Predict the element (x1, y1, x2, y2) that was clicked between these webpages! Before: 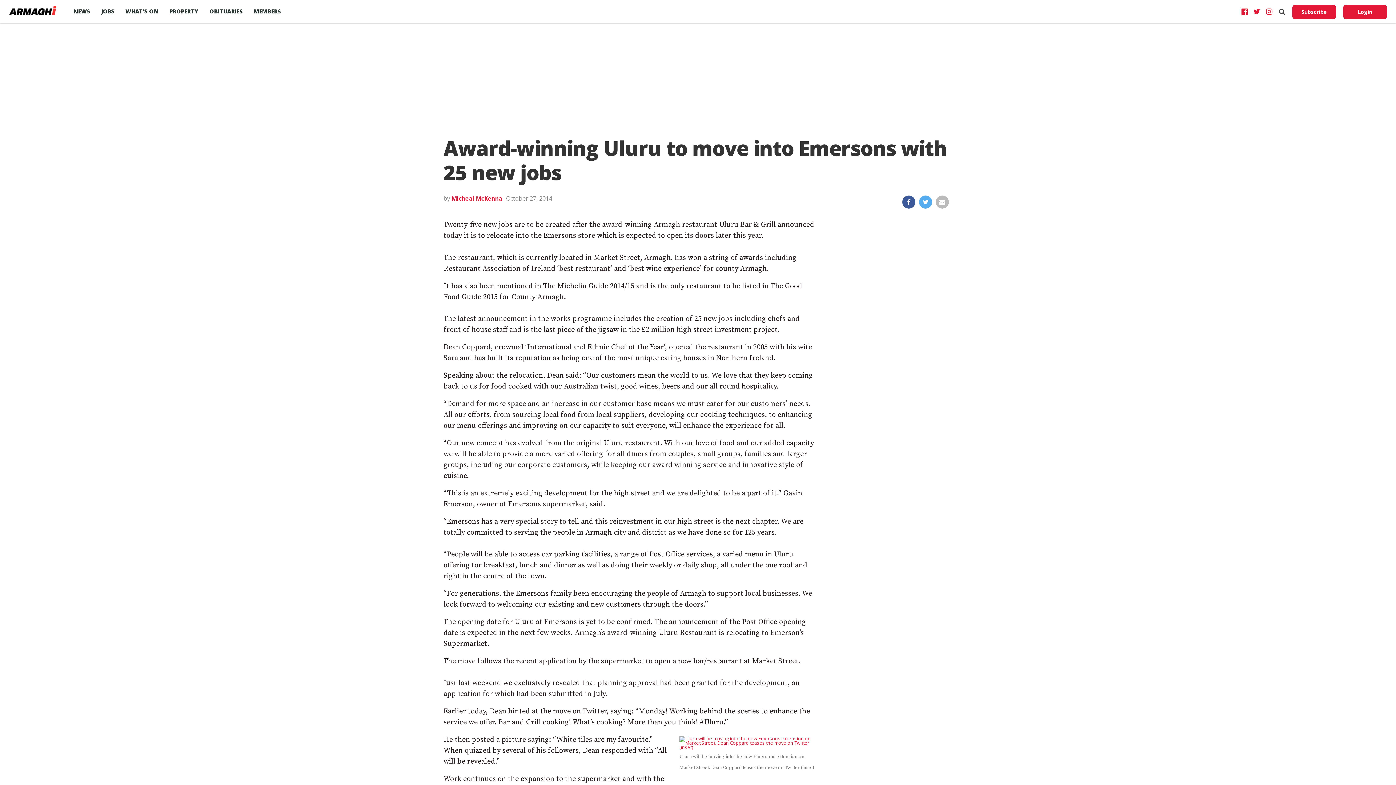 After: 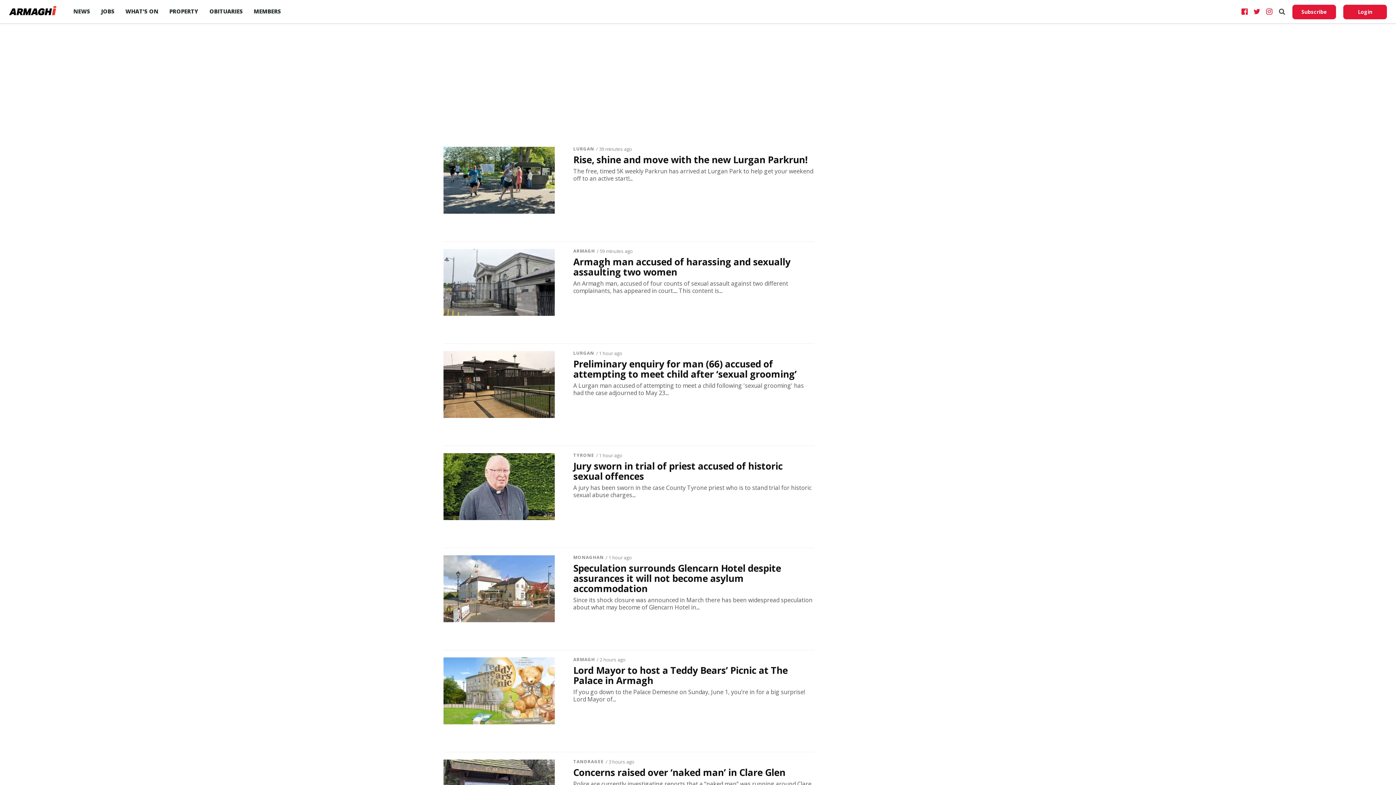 Action: bbox: (68, 0, 95, 22) label: NEWS